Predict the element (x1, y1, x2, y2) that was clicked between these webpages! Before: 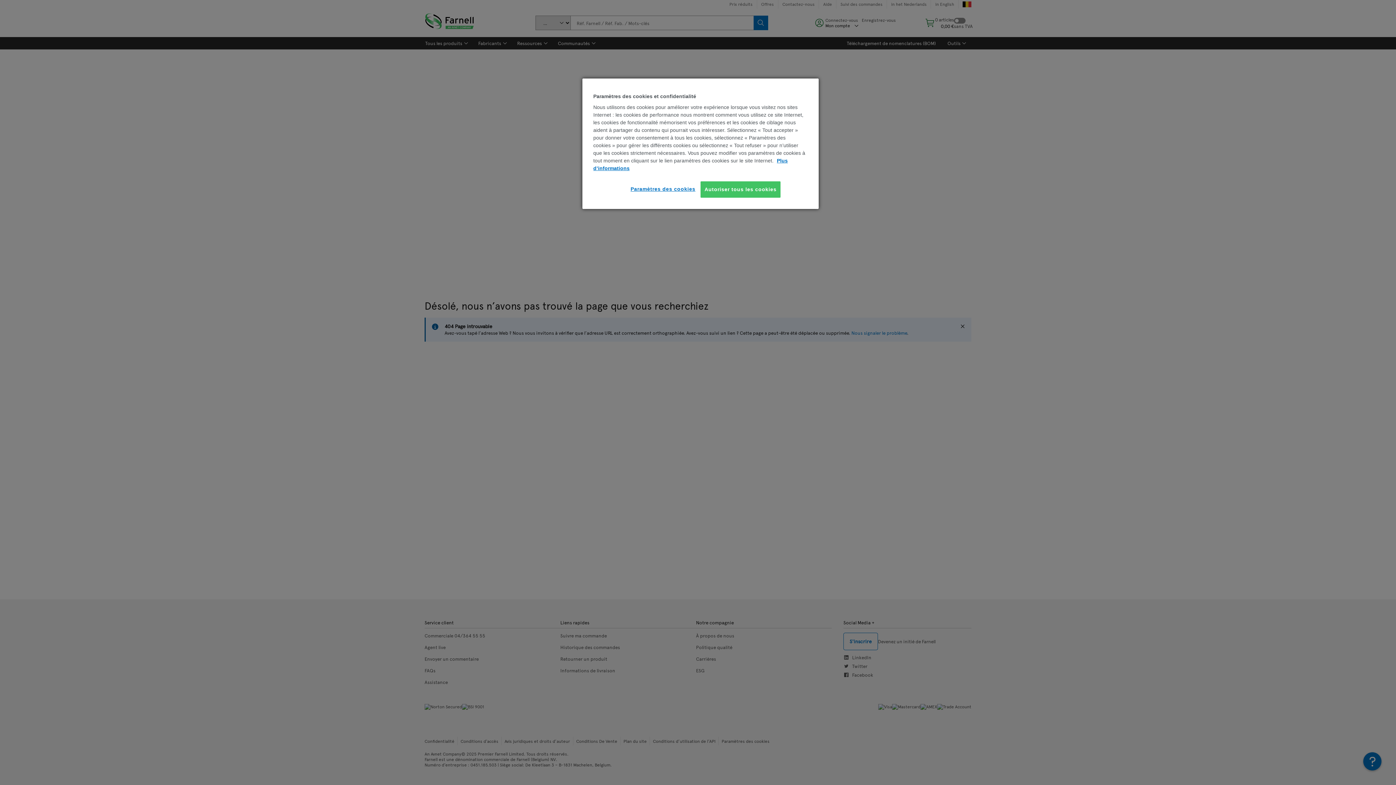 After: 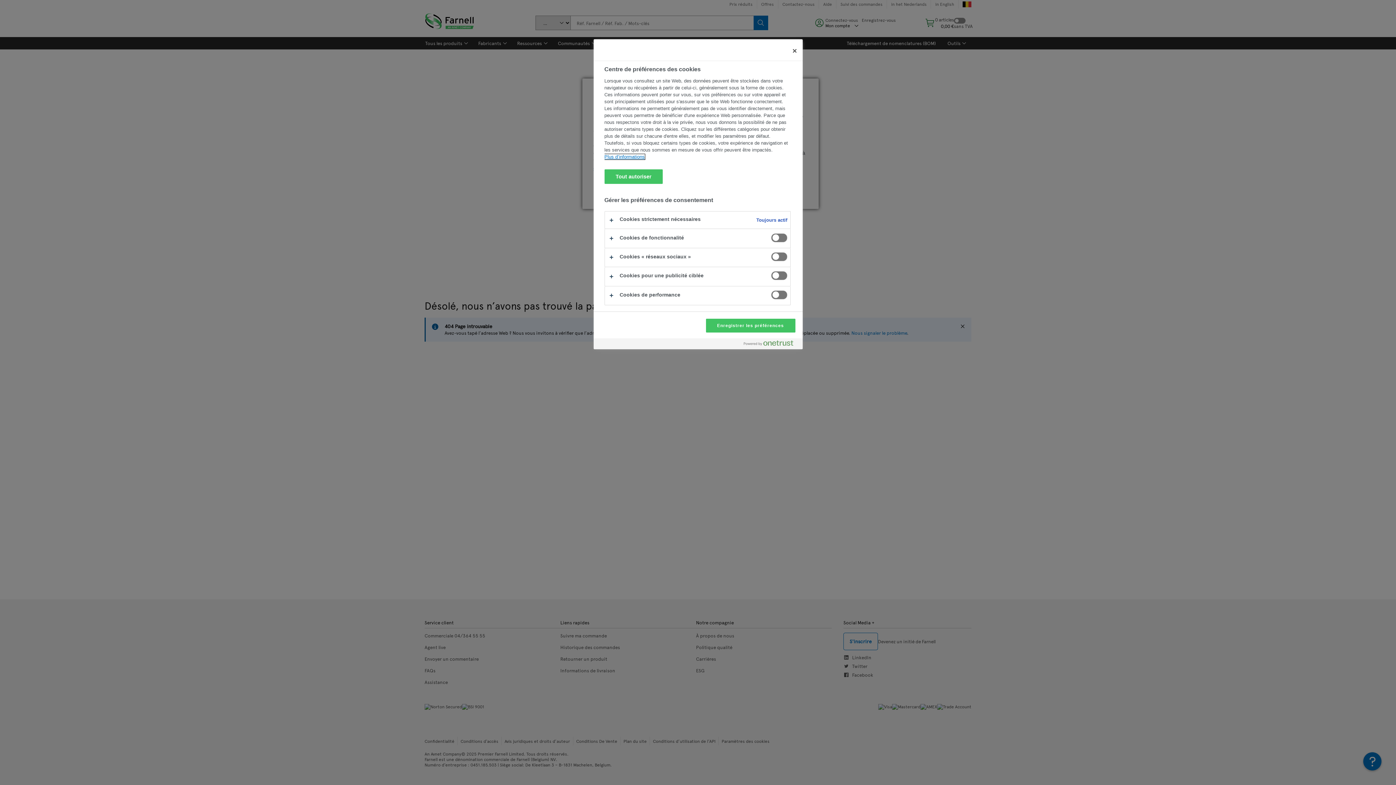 Action: label: Paramètres des cookies bbox: (630, 181, 695, 197)